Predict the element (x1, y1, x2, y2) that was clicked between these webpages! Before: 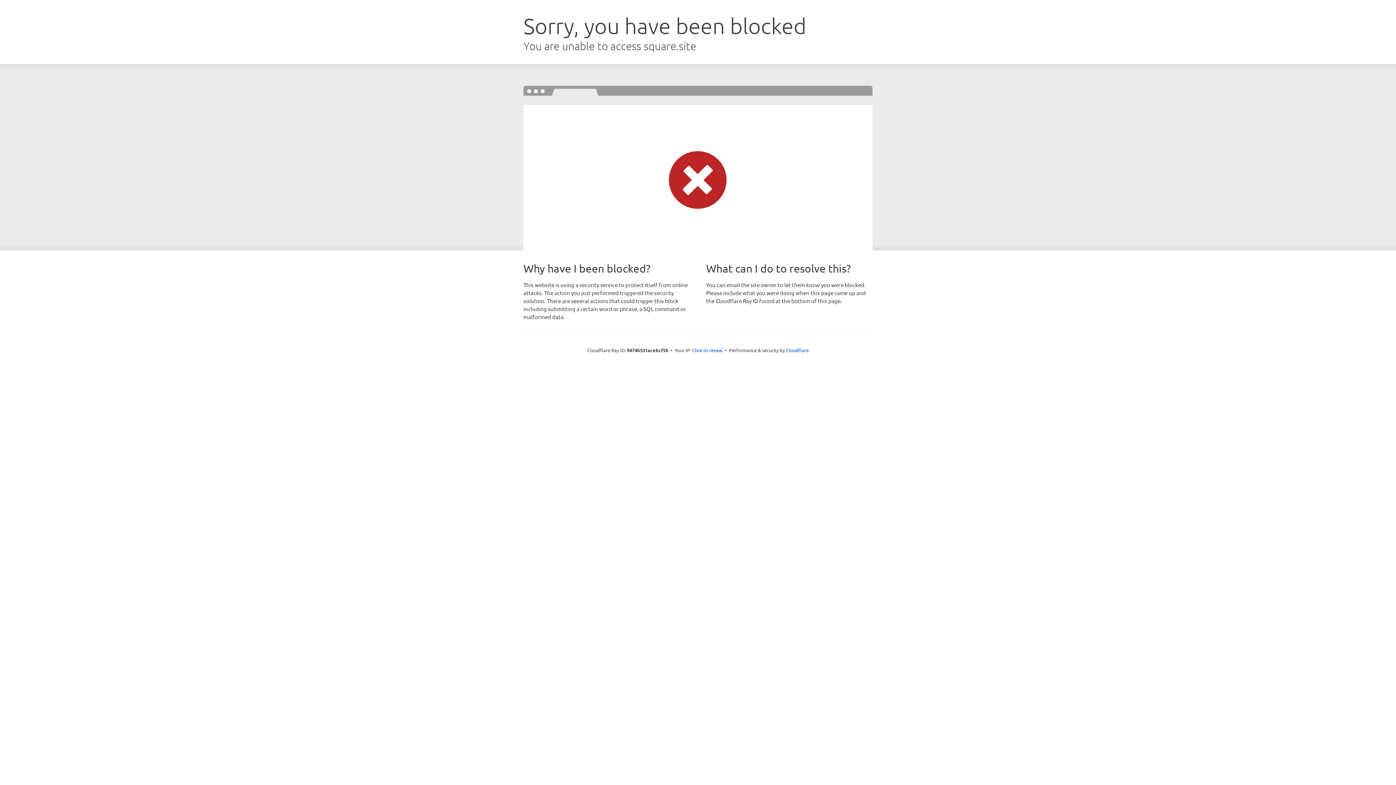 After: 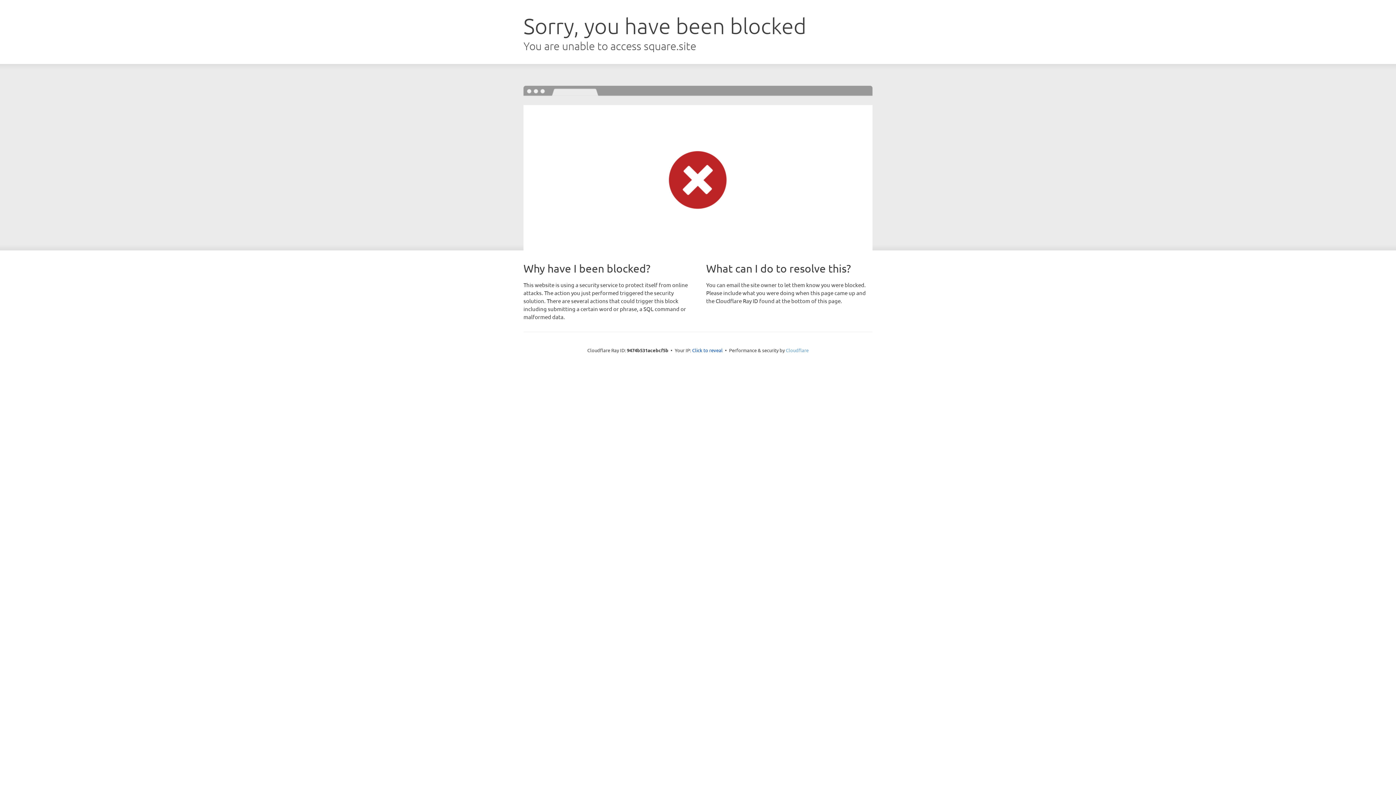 Action: label: Cloudflare bbox: (786, 347, 808, 353)